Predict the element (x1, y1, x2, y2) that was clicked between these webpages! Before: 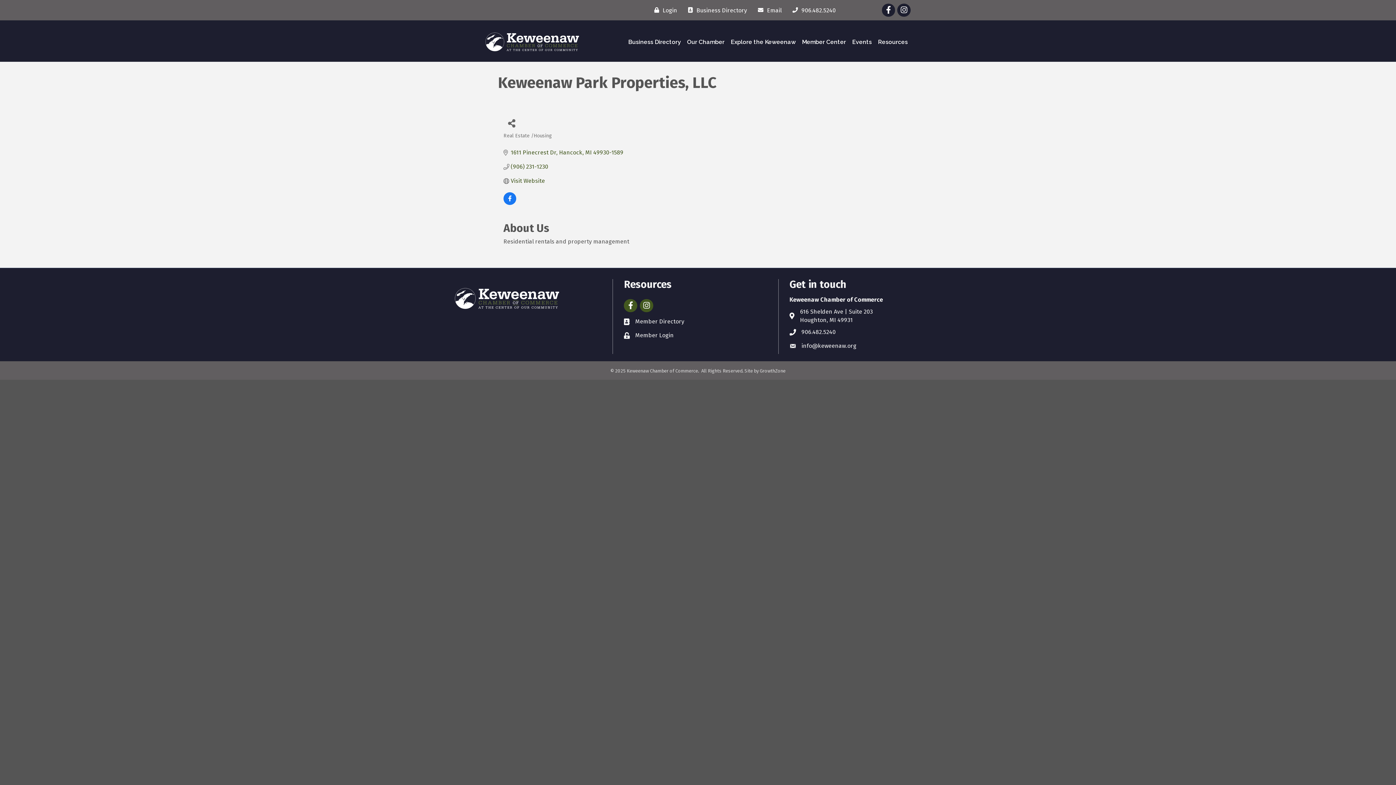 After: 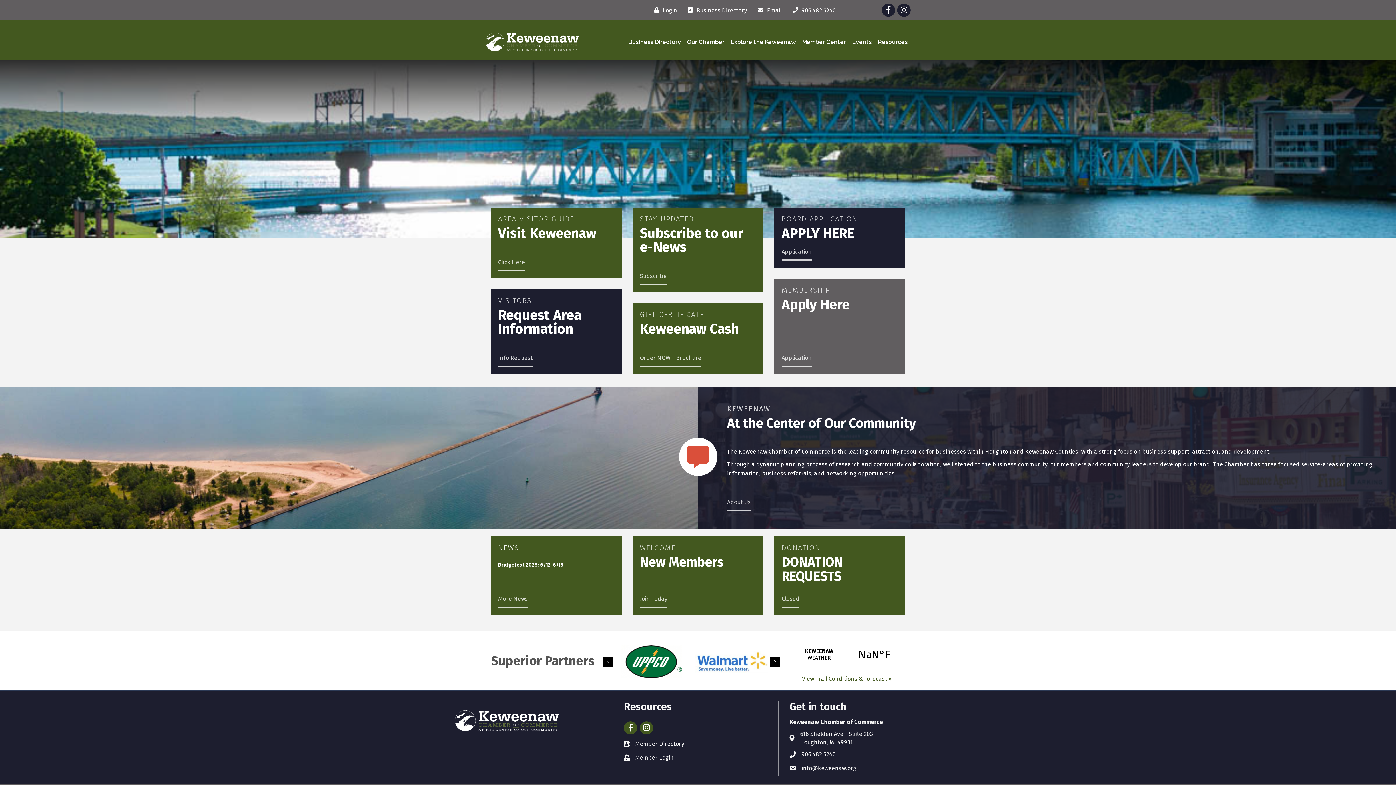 Action: bbox: (452, 294, 561, 301)